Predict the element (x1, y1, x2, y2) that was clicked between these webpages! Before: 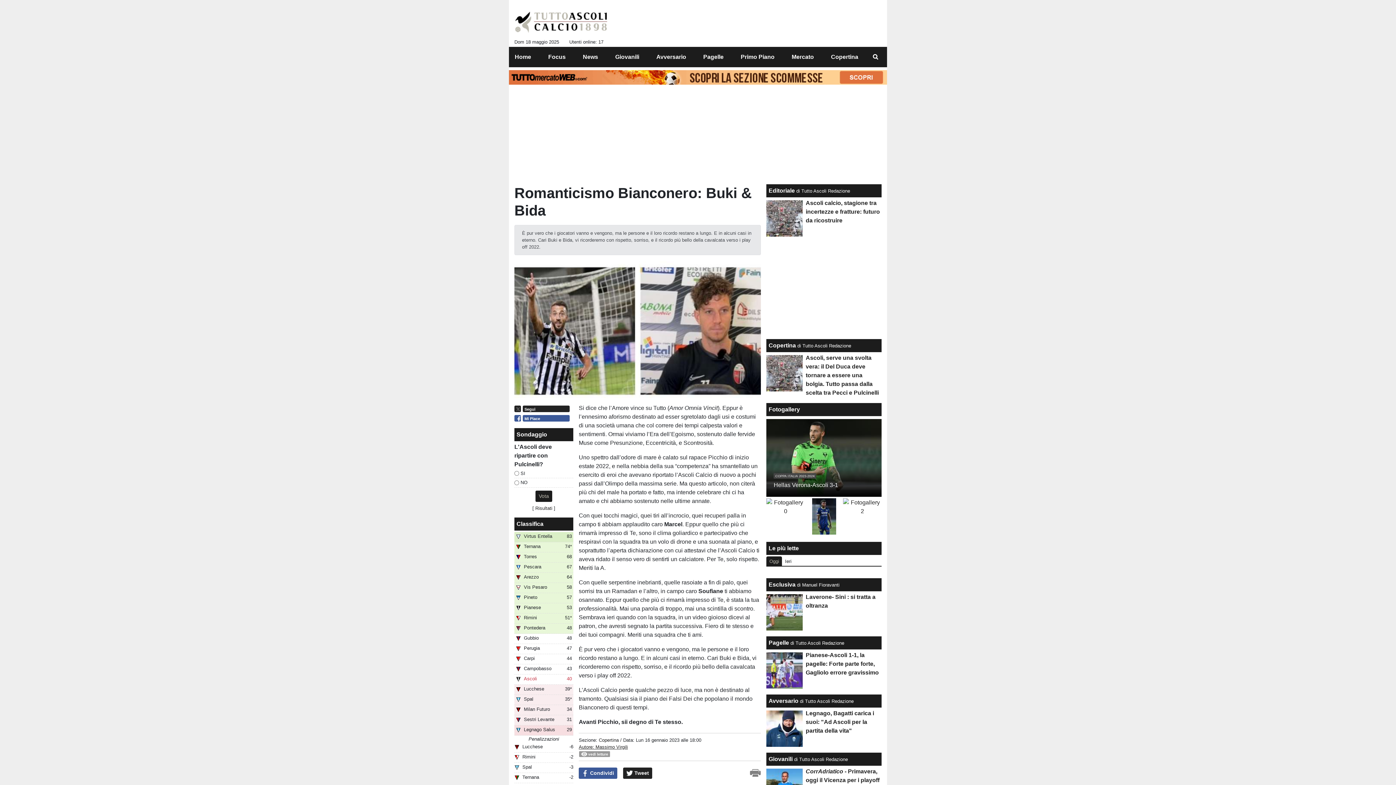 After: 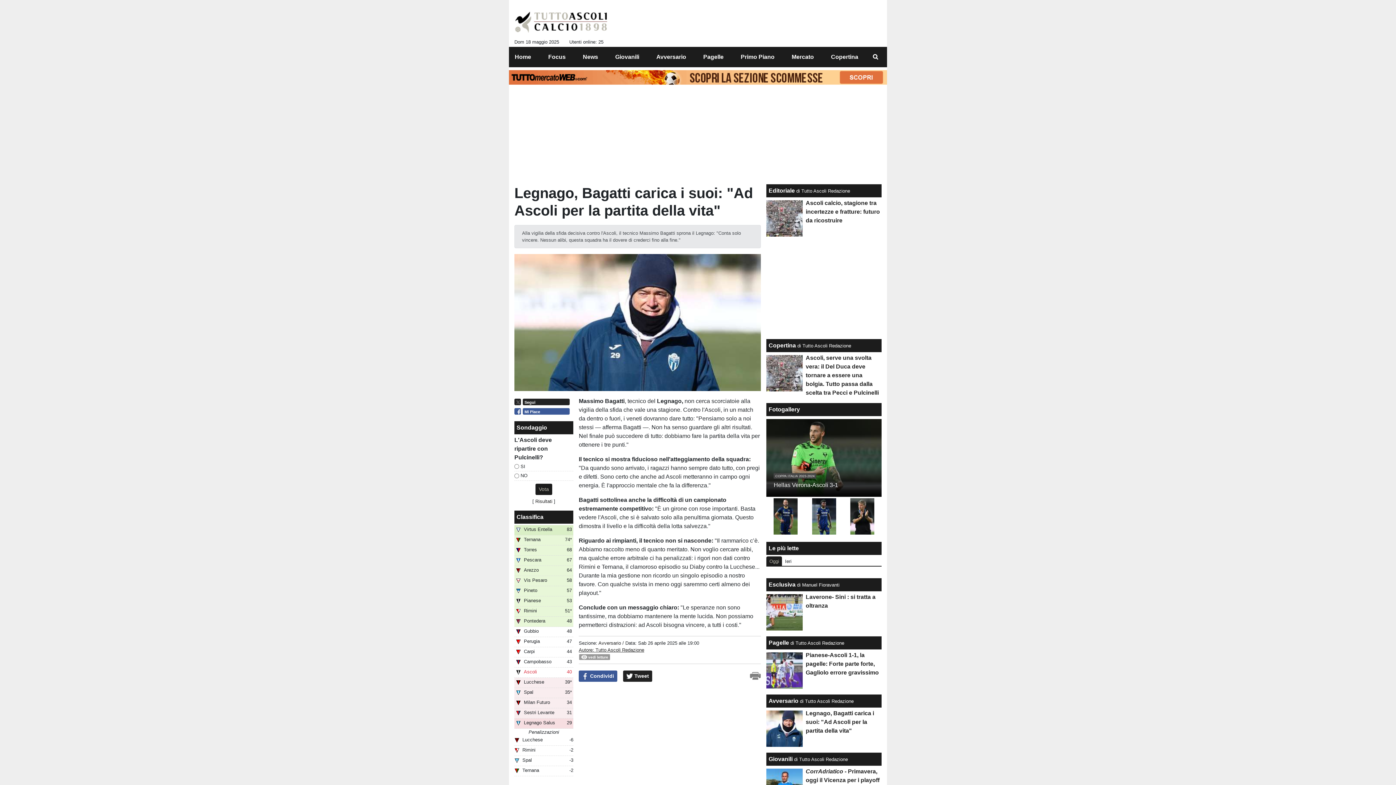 Action: bbox: (805, 710, 874, 734) label: Legnago, Bagatti carica i suoi: "Ad Ascoli per la partita della vita"